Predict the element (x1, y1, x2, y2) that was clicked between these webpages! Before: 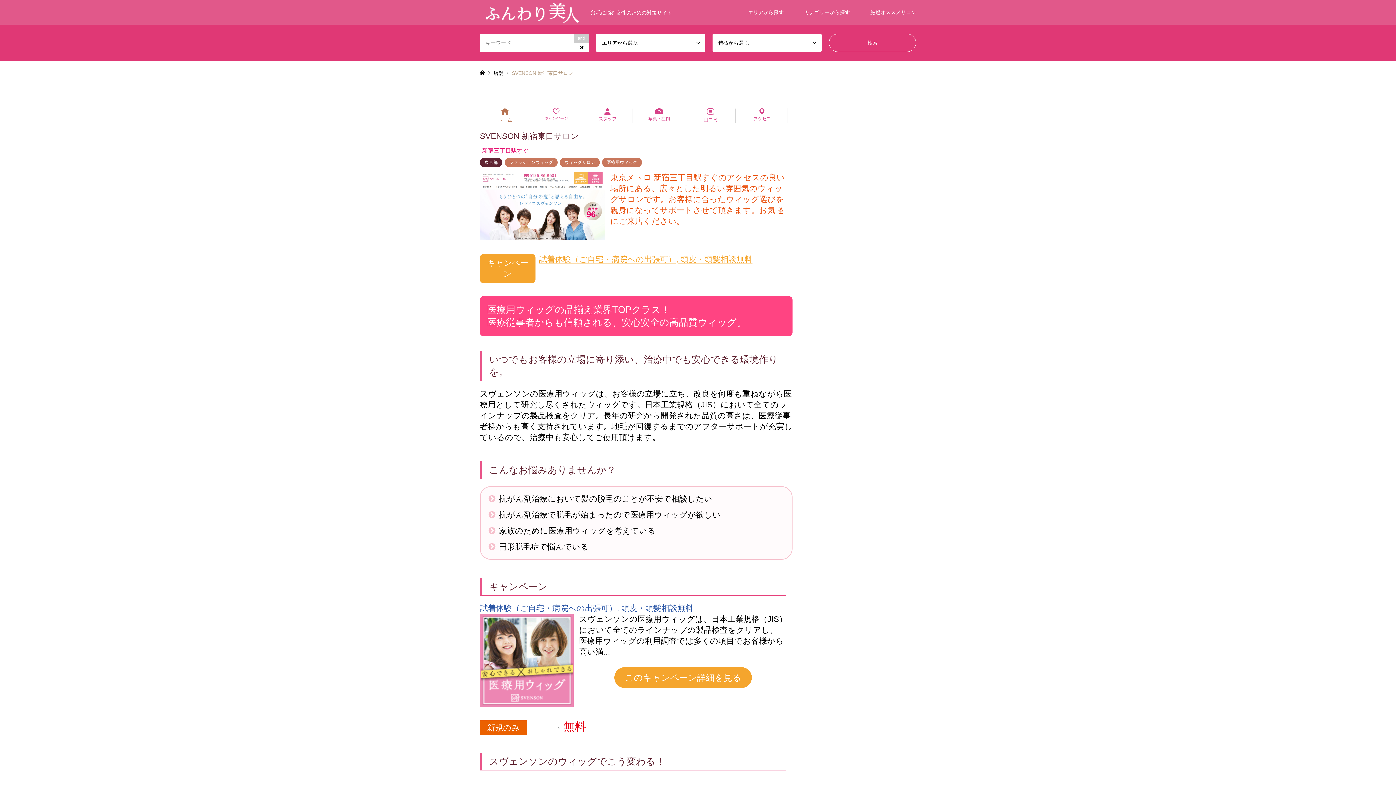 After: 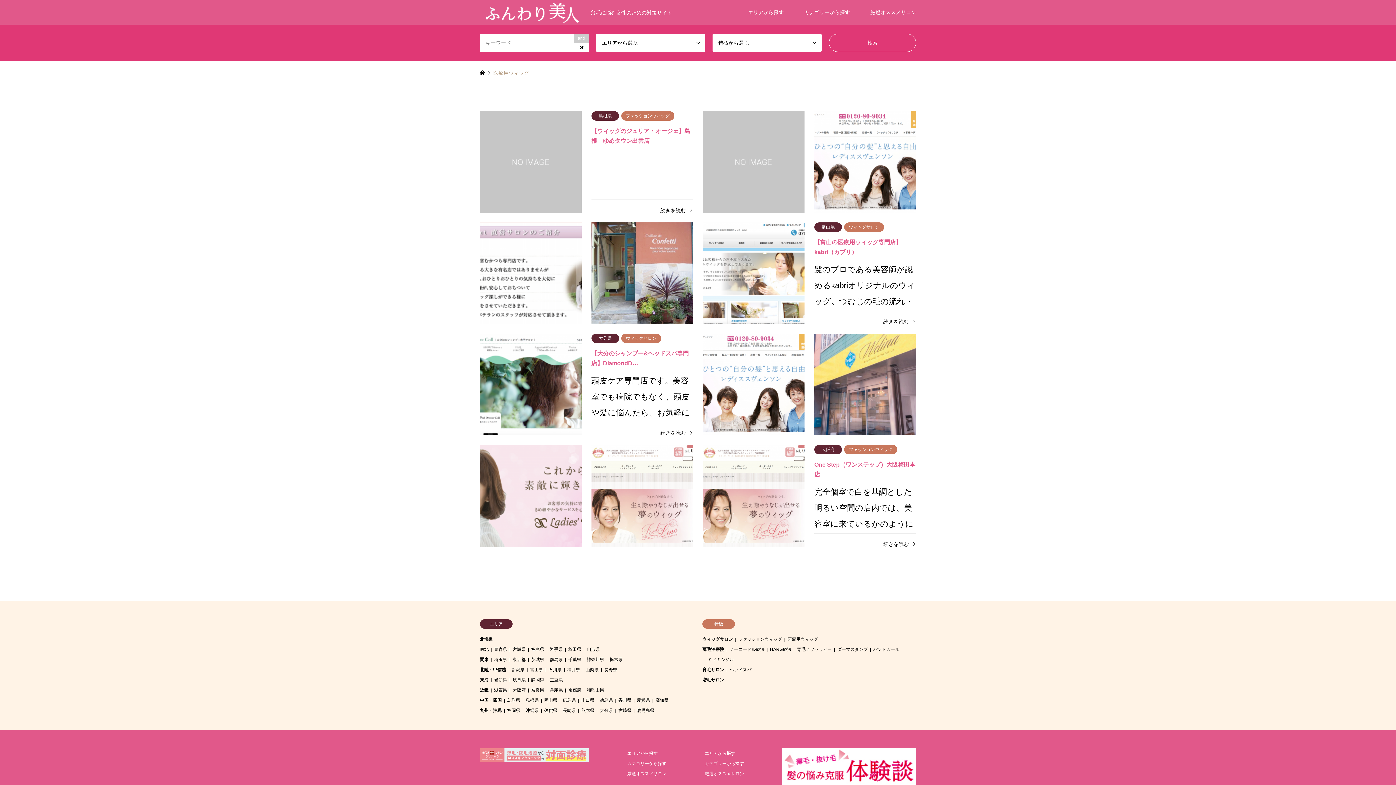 Action: bbox: (602, 157, 642, 167) label: 医療用ウィッグ